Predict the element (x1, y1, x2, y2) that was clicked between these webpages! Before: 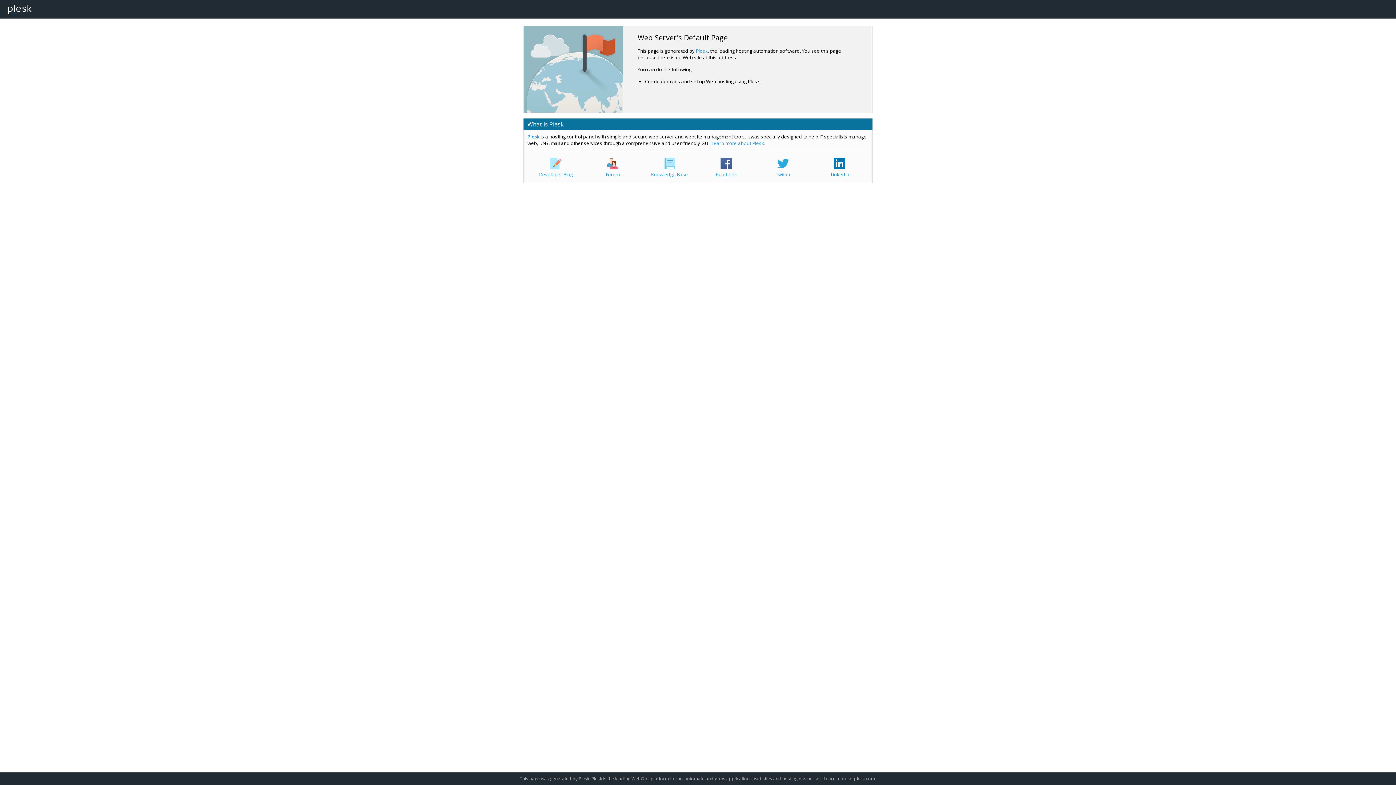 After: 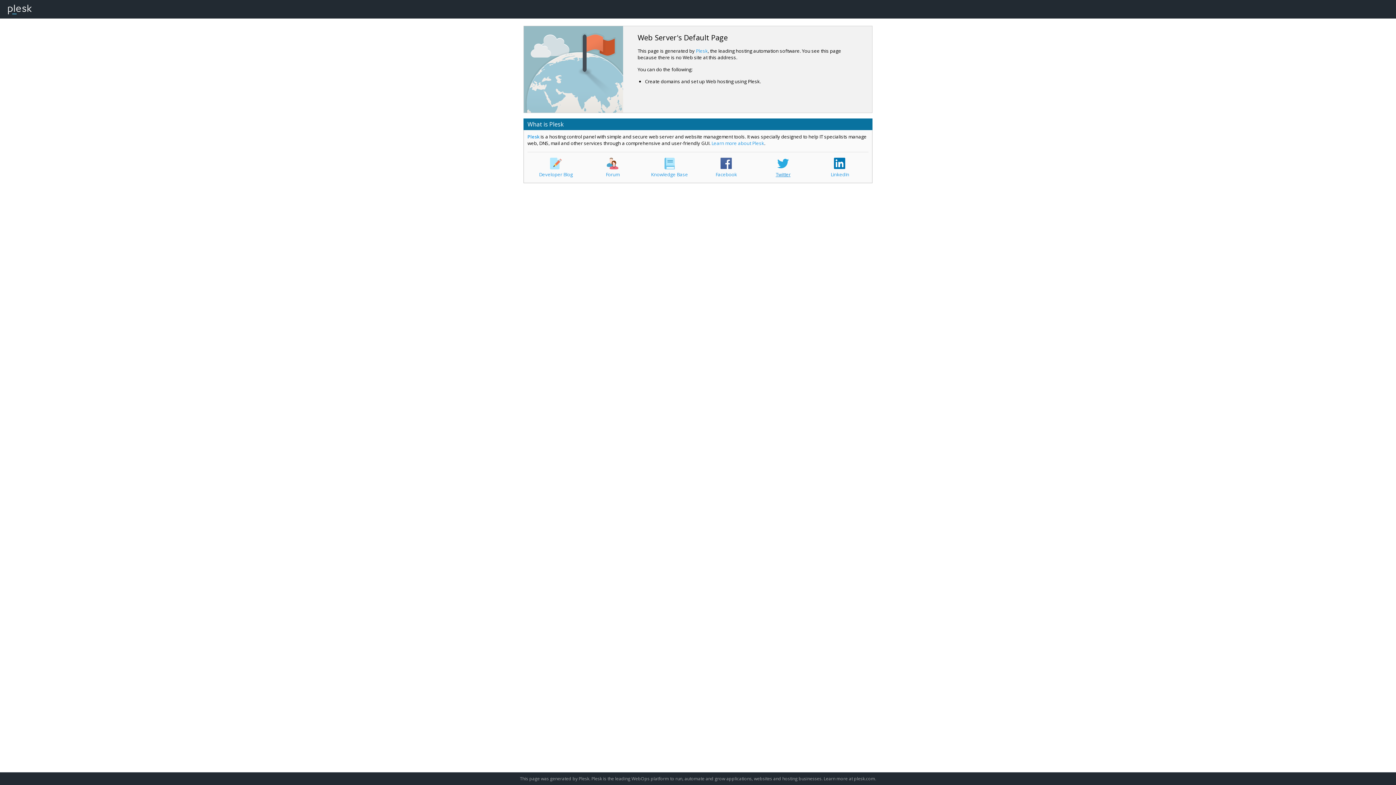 Action: label: Twitter bbox: (775, 157, 790, 177)